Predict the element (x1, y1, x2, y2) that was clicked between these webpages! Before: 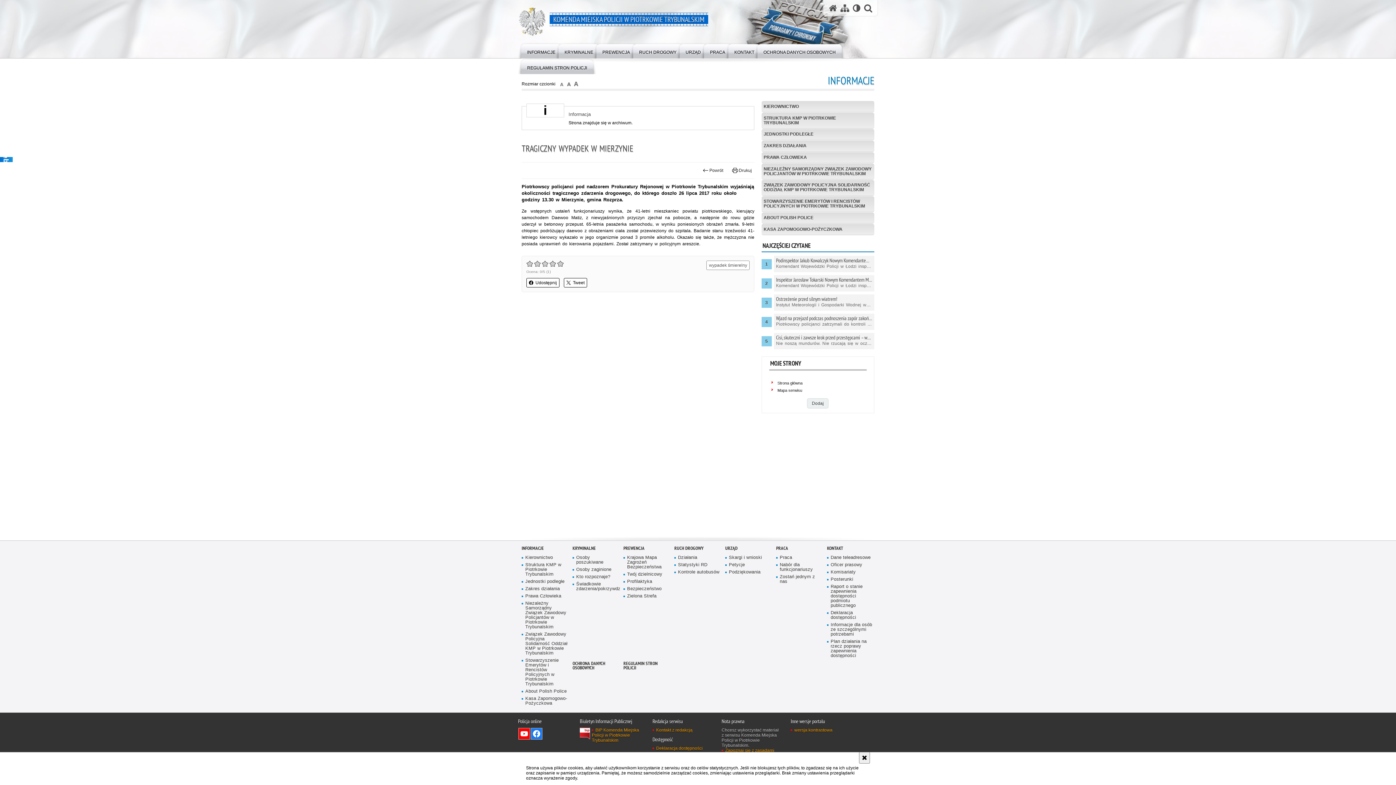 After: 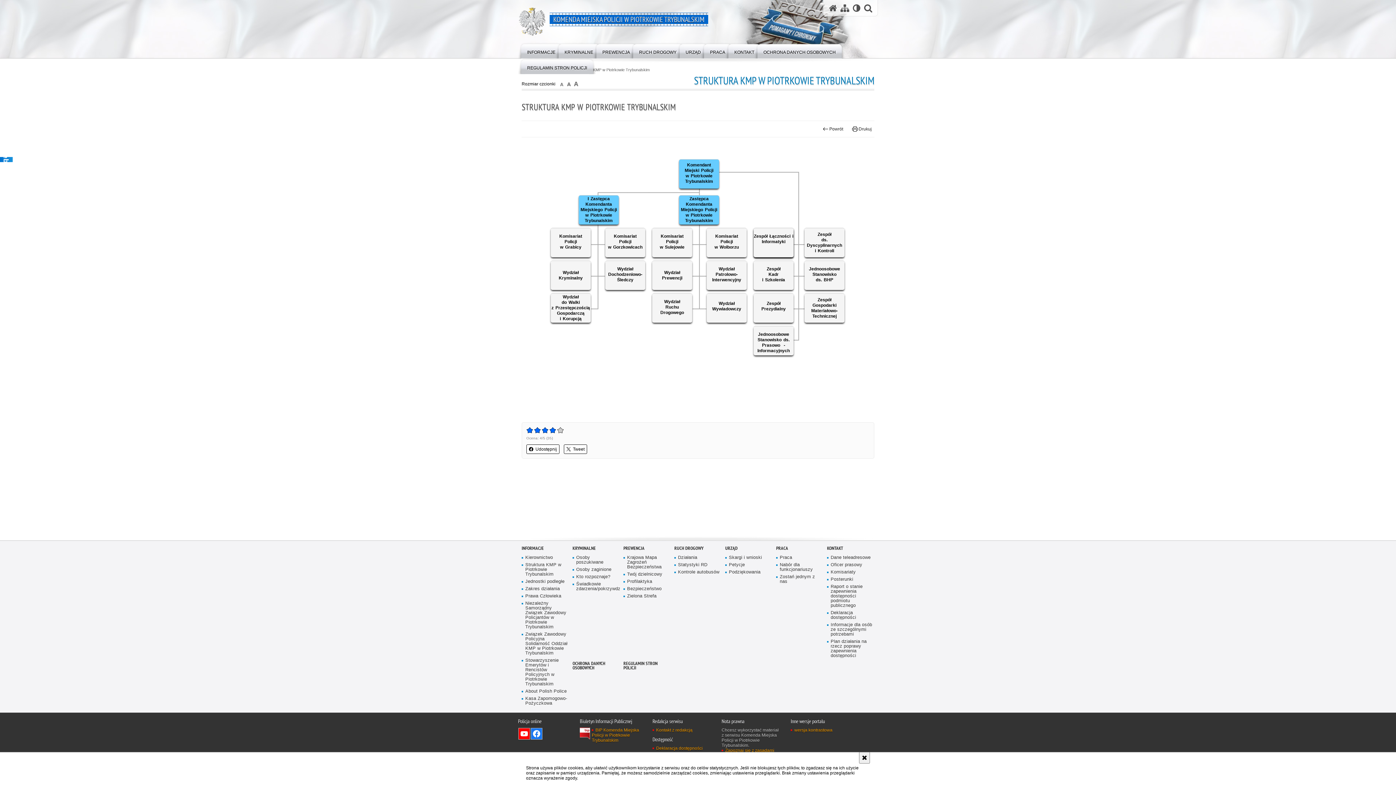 Action: bbox: (761, 112, 874, 128) label: STRUKTURA KMP W PIOTRKOWIE TRYBUNALSKIM